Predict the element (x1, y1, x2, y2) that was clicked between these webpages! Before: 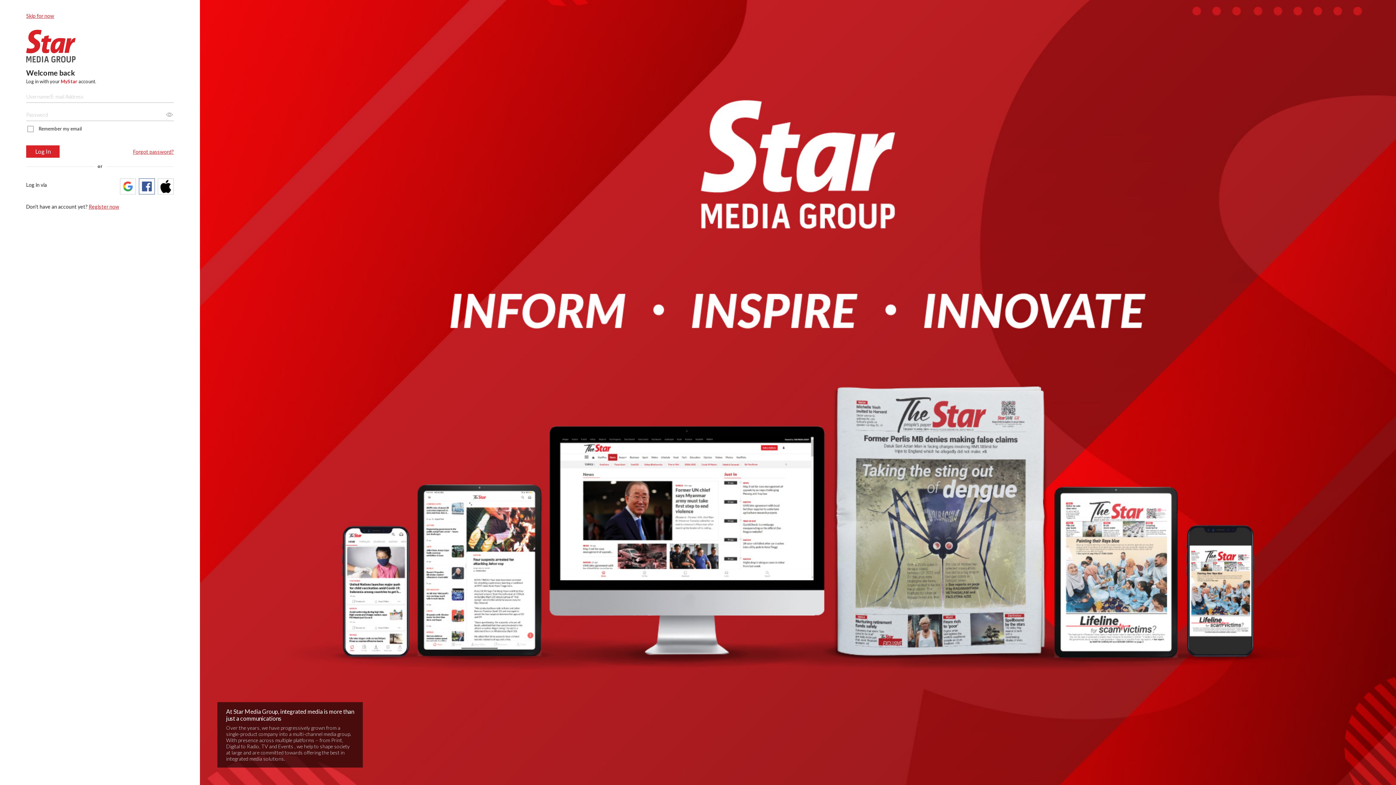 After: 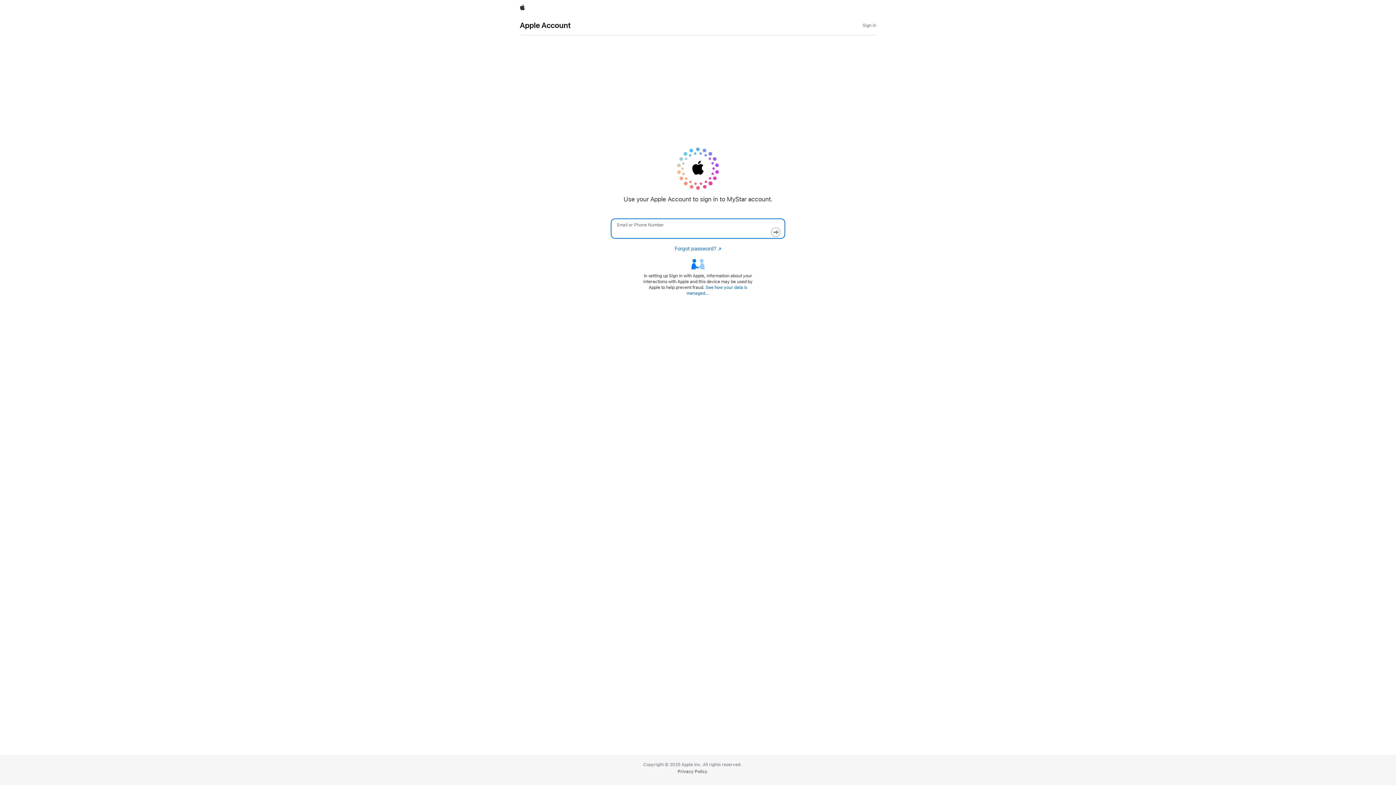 Action: bbox: (157, 178, 173, 194)